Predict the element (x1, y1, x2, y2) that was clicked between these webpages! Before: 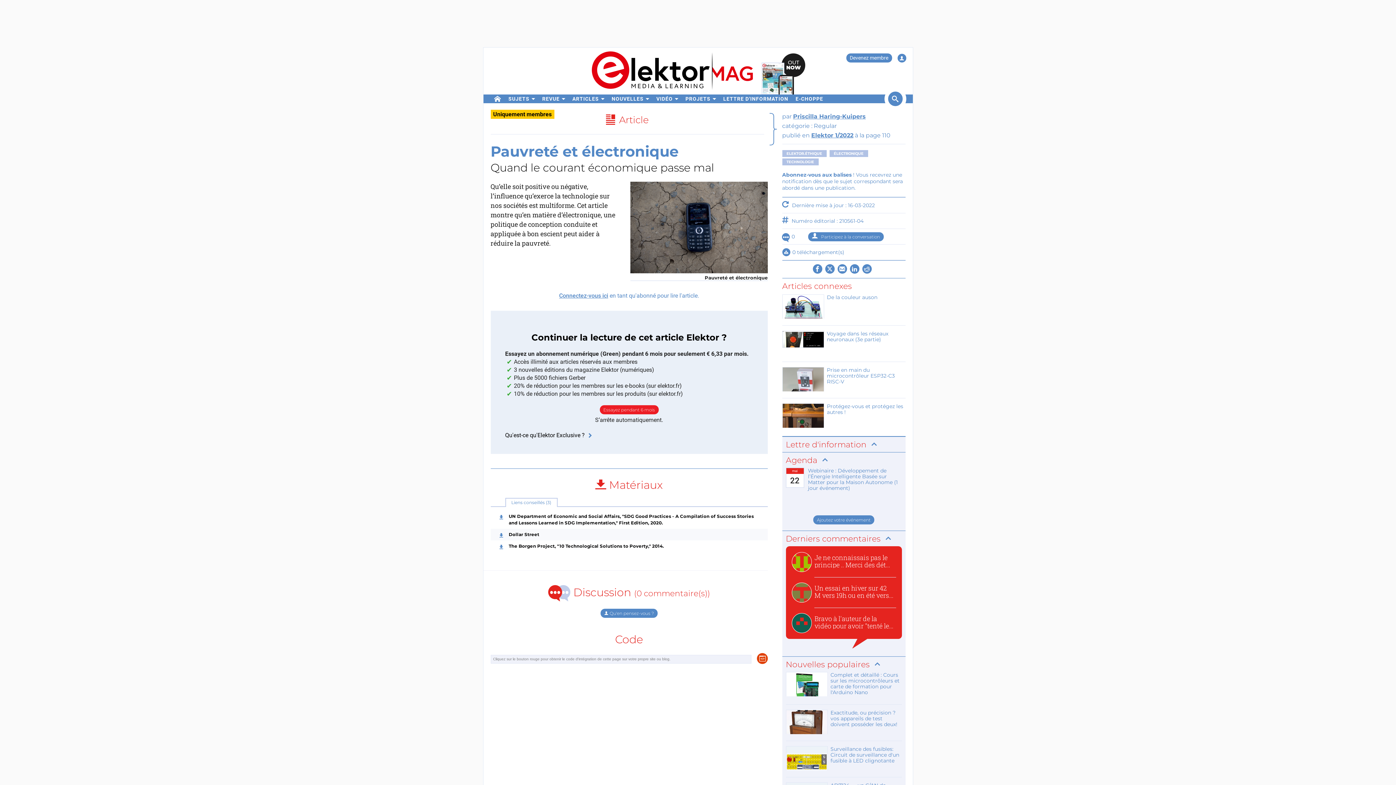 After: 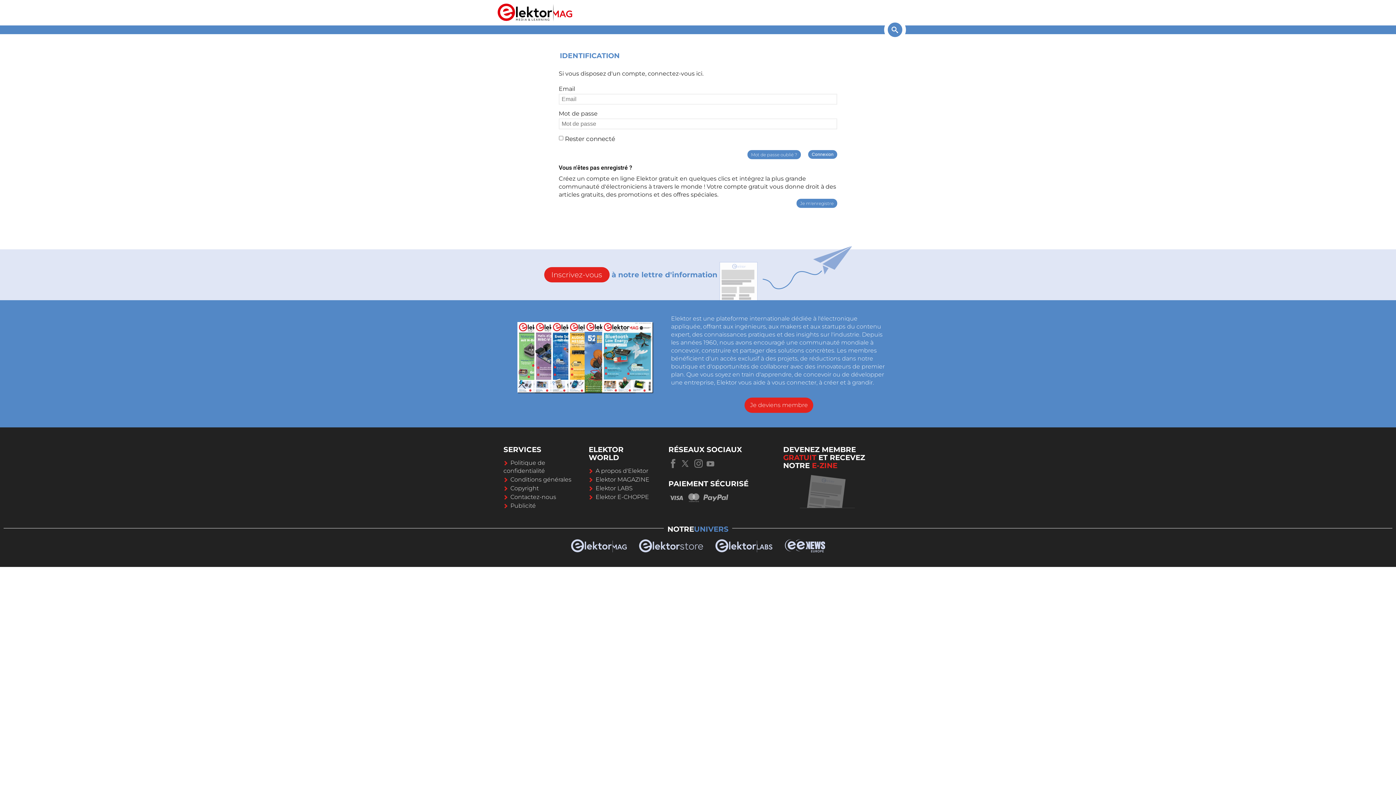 Action: bbox: (559, 292, 608, 299) label: Connectez-vous ici